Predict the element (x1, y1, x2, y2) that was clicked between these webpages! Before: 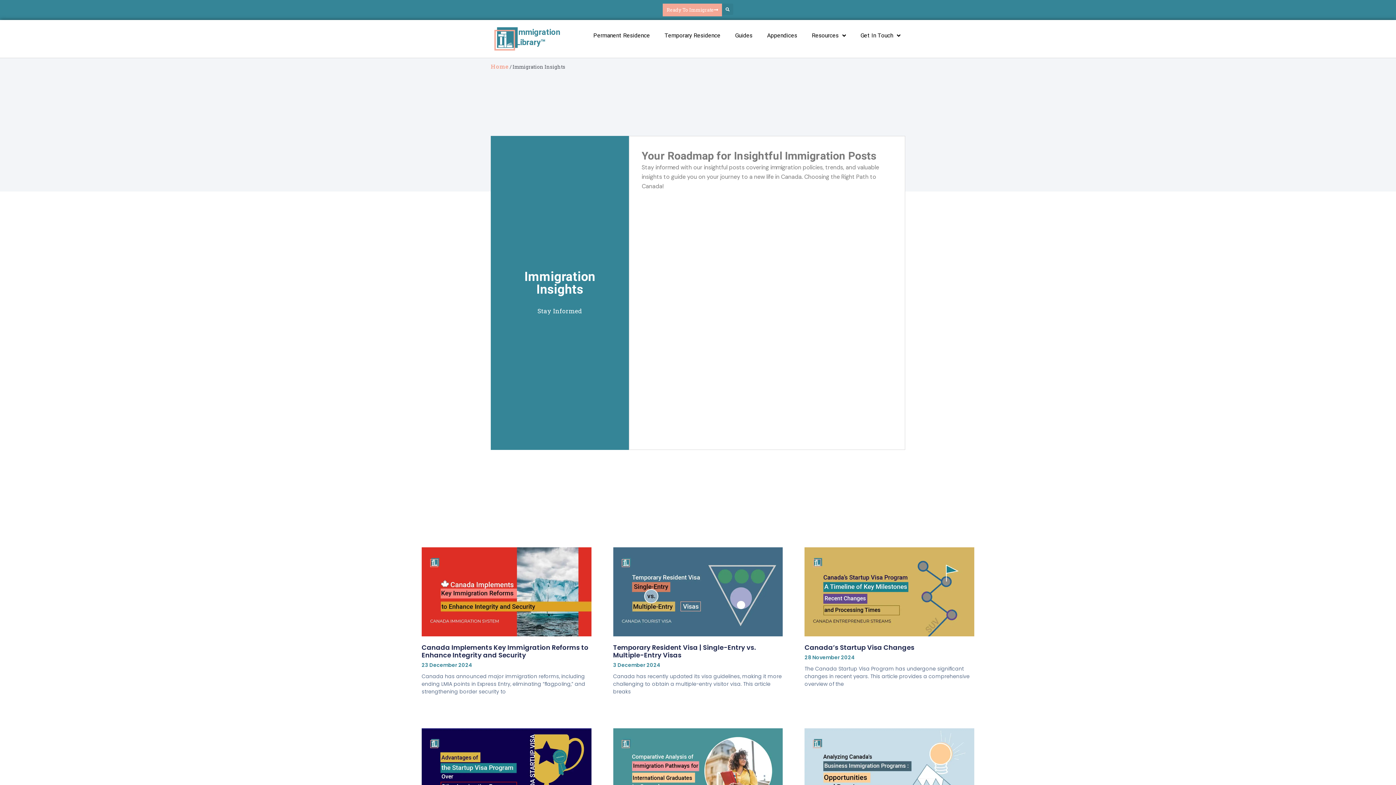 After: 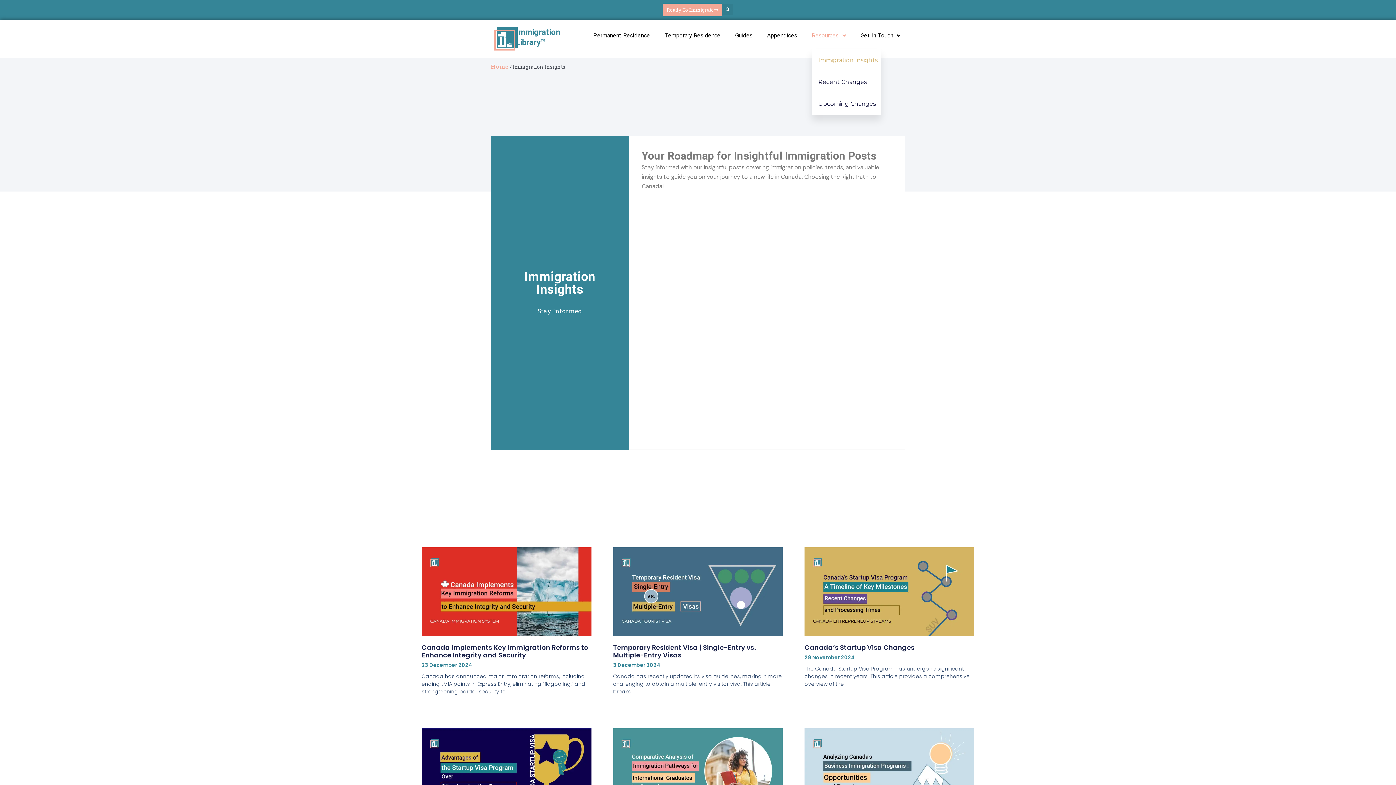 Action: bbox: (811, 27, 846, 44) label: Resources